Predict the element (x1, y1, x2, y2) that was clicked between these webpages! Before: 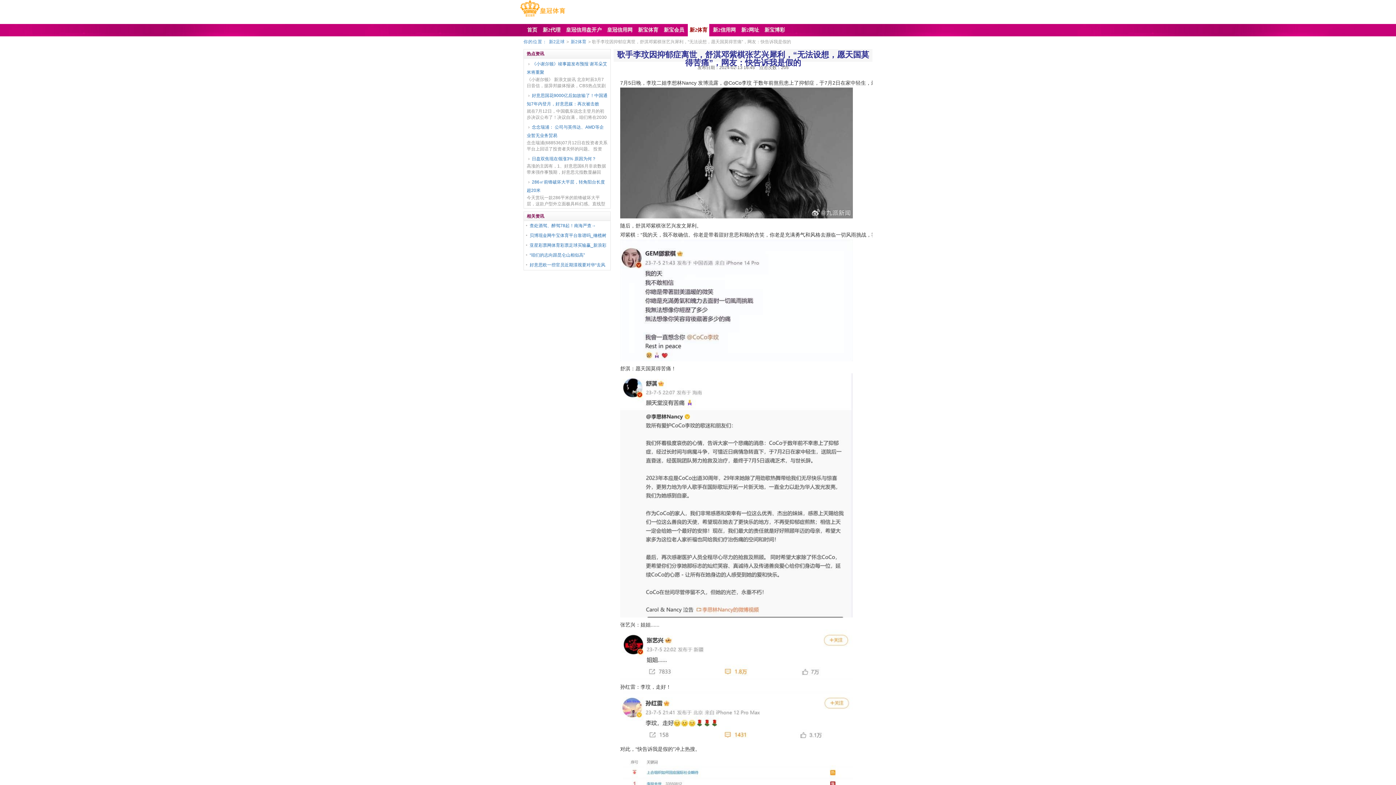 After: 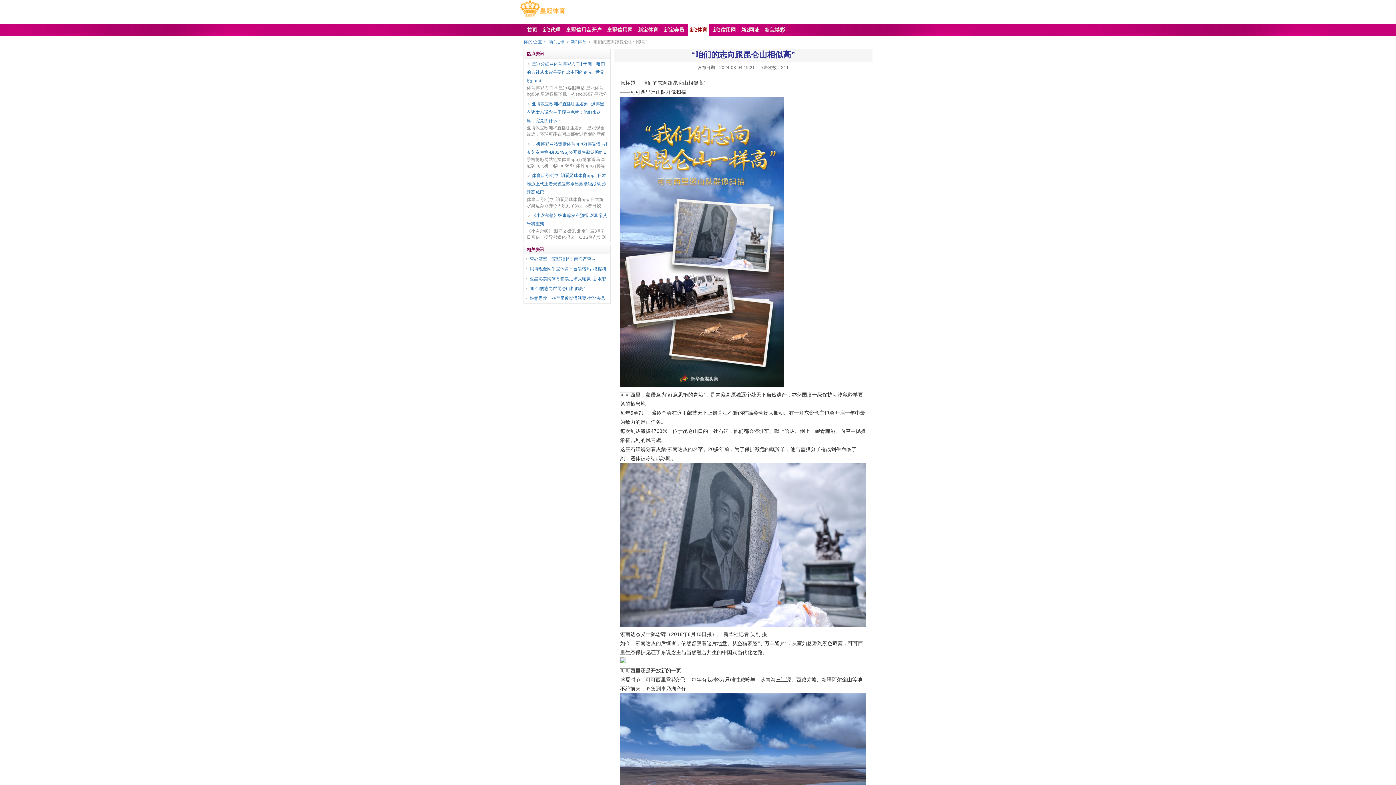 Action: bbox: (529, 252, 585, 257) label: “咱们的志向跟昆仑山相似高”